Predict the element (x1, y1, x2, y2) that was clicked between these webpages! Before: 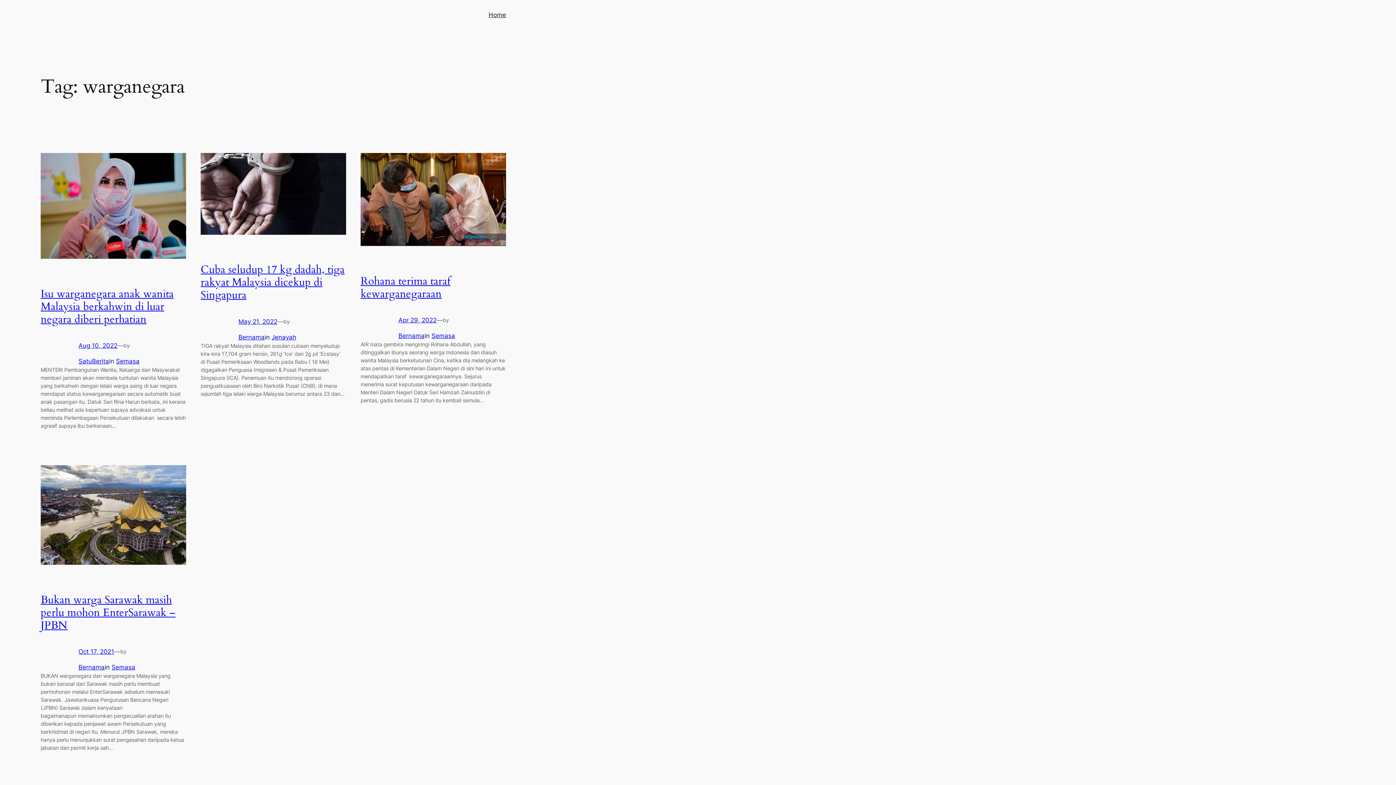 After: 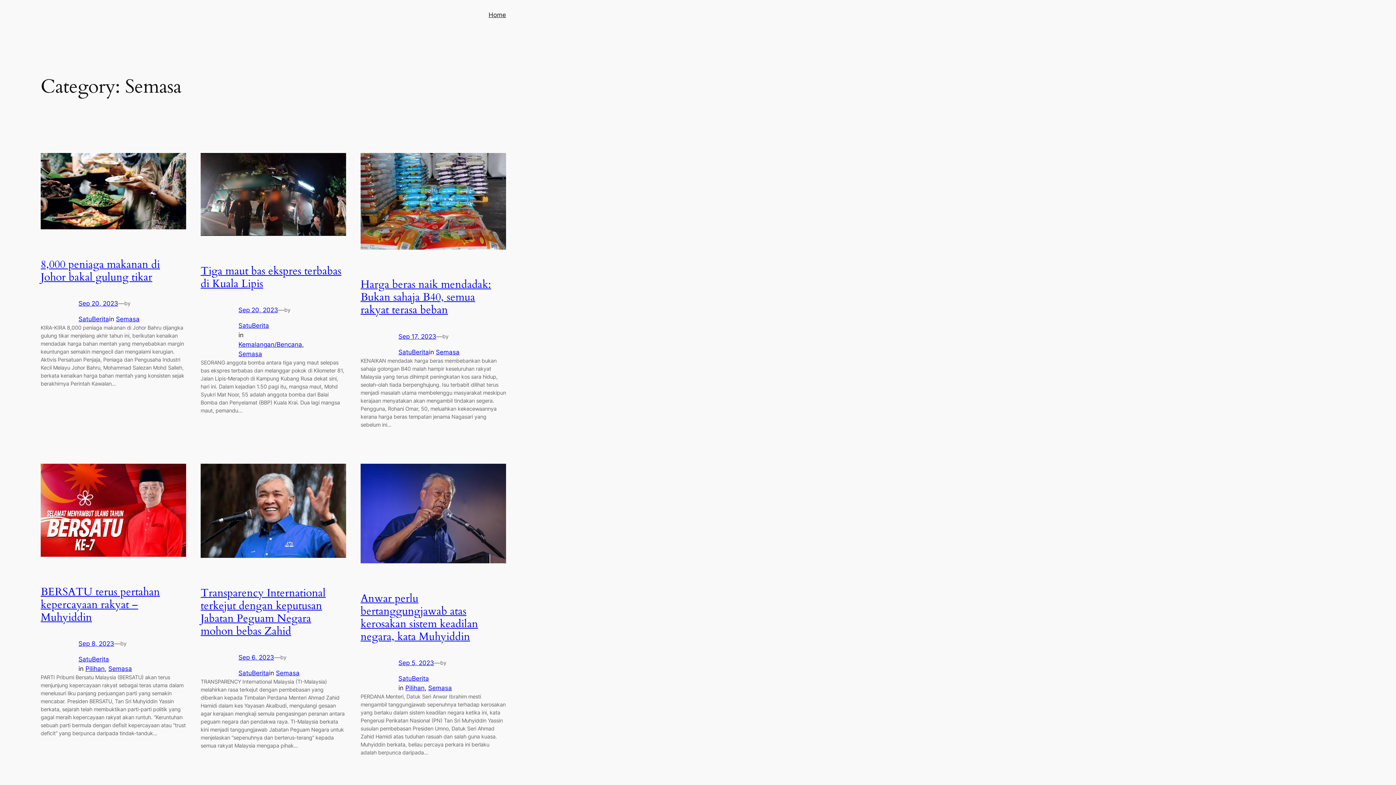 Action: label: Semasa bbox: (431, 332, 455, 339)